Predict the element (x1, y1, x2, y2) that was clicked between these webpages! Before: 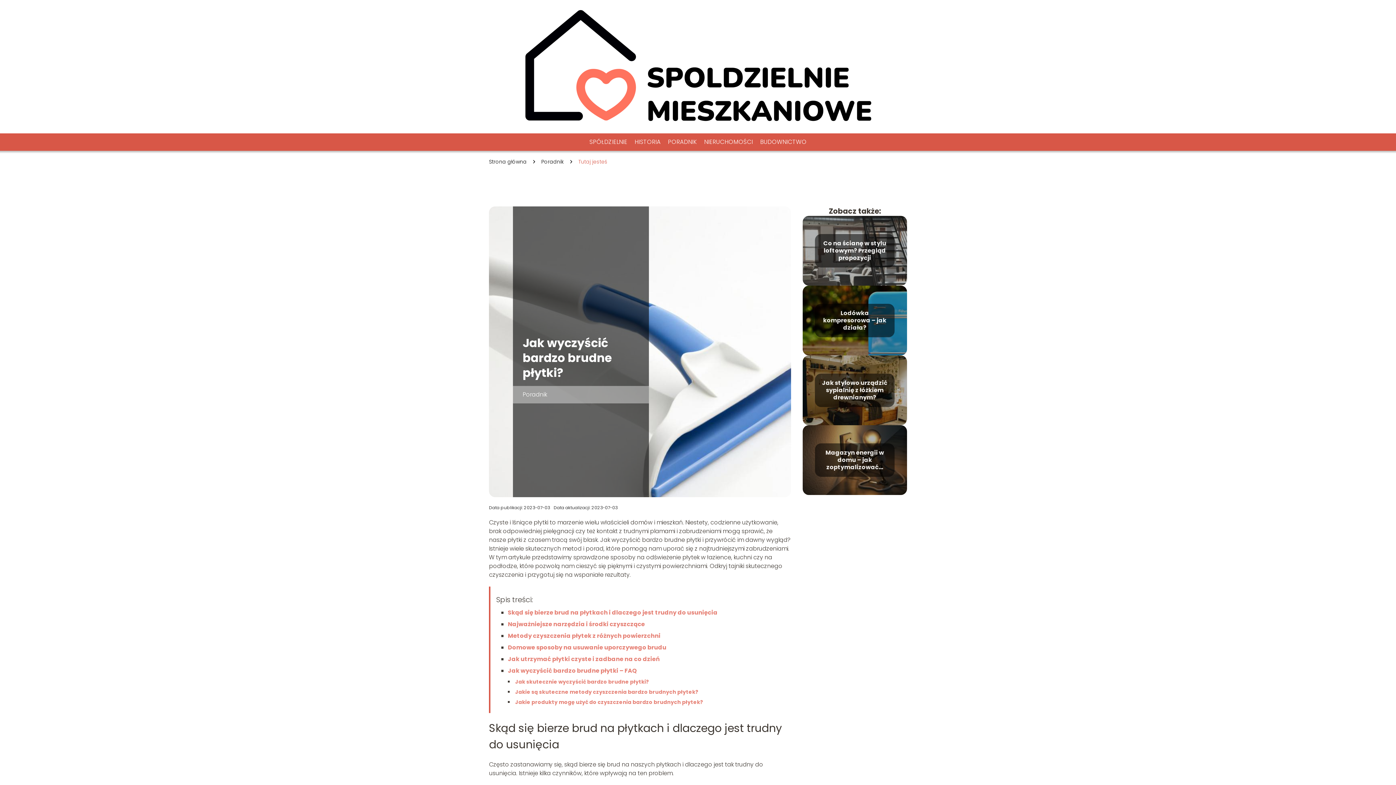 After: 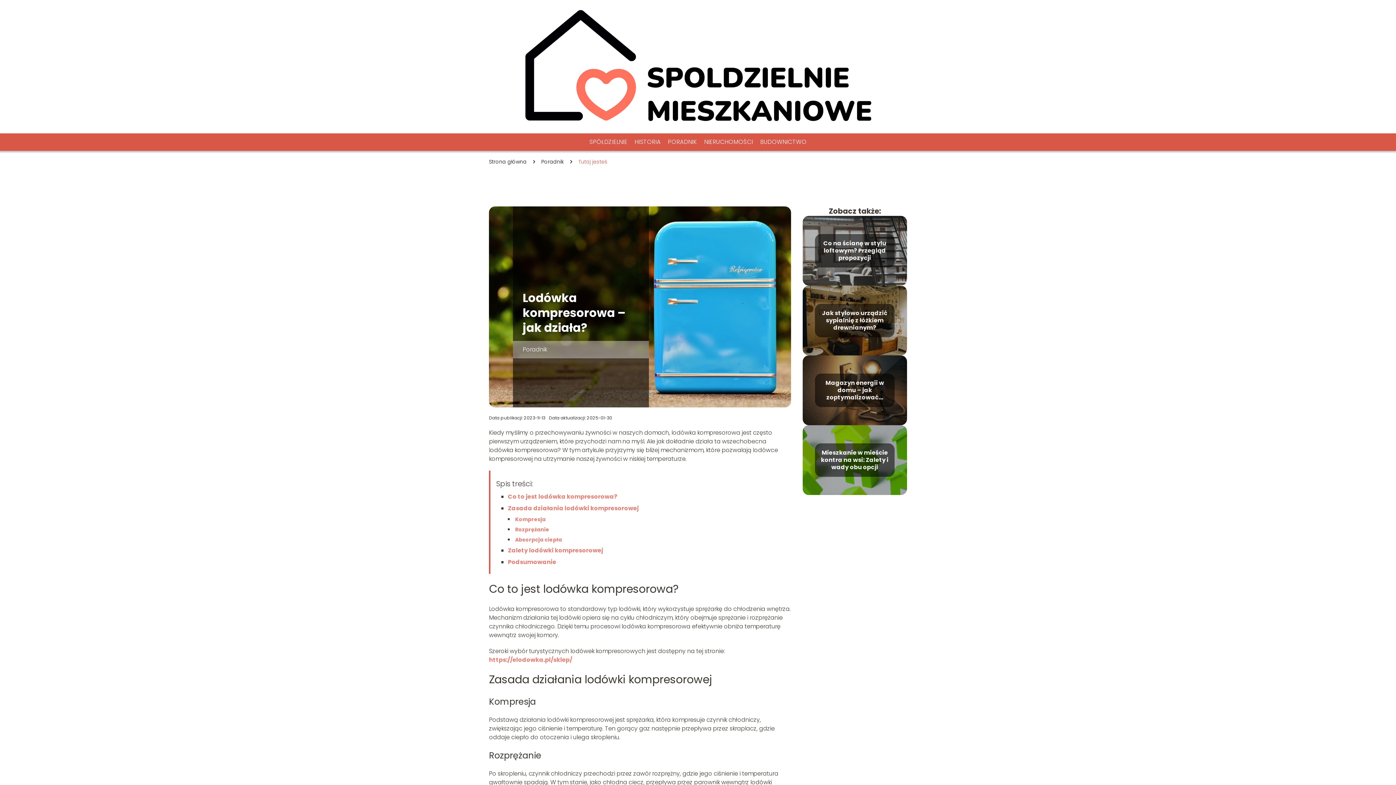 Action: bbox: (823, 309, 886, 332) label: Lodówka kompresorowa – jak działa?